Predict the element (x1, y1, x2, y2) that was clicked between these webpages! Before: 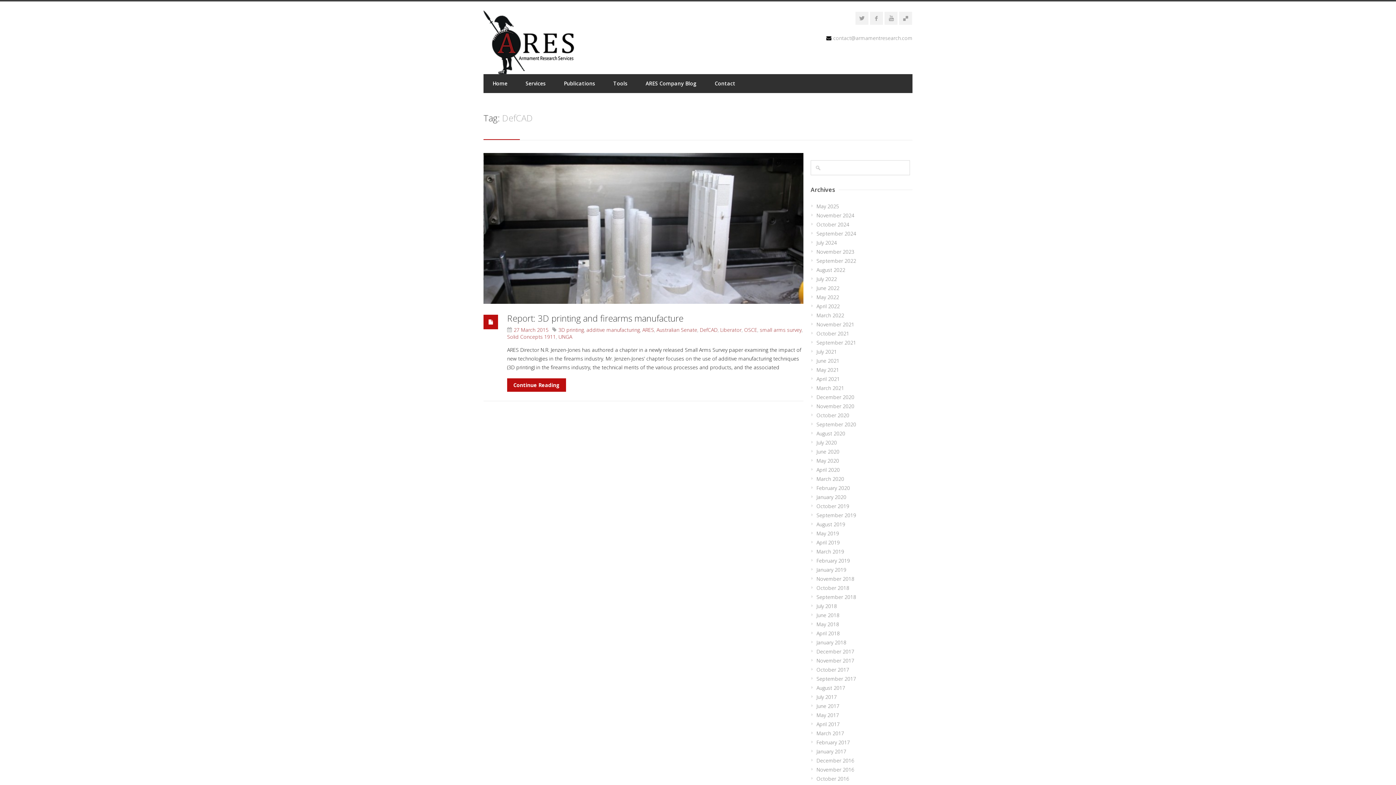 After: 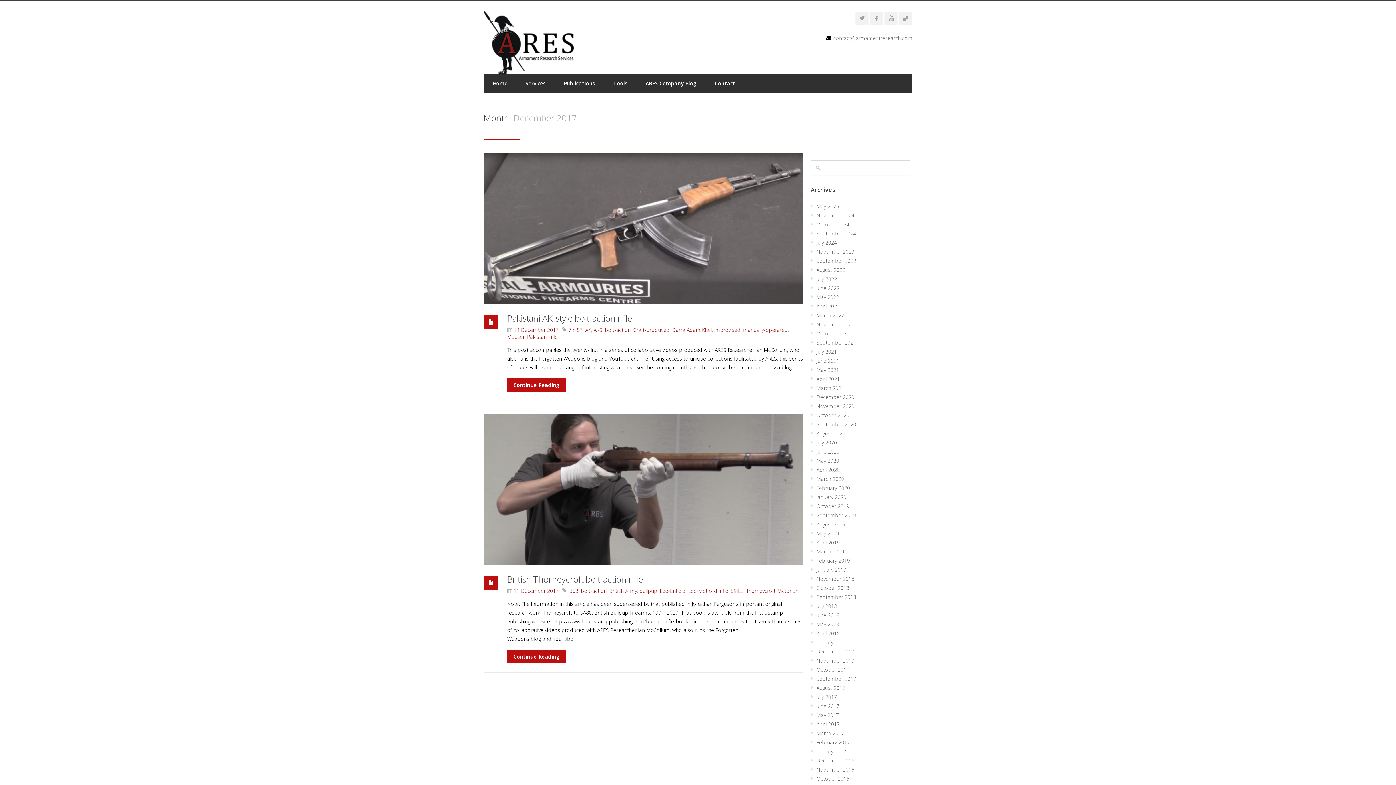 Action: label: December 2017 bbox: (816, 648, 854, 655)